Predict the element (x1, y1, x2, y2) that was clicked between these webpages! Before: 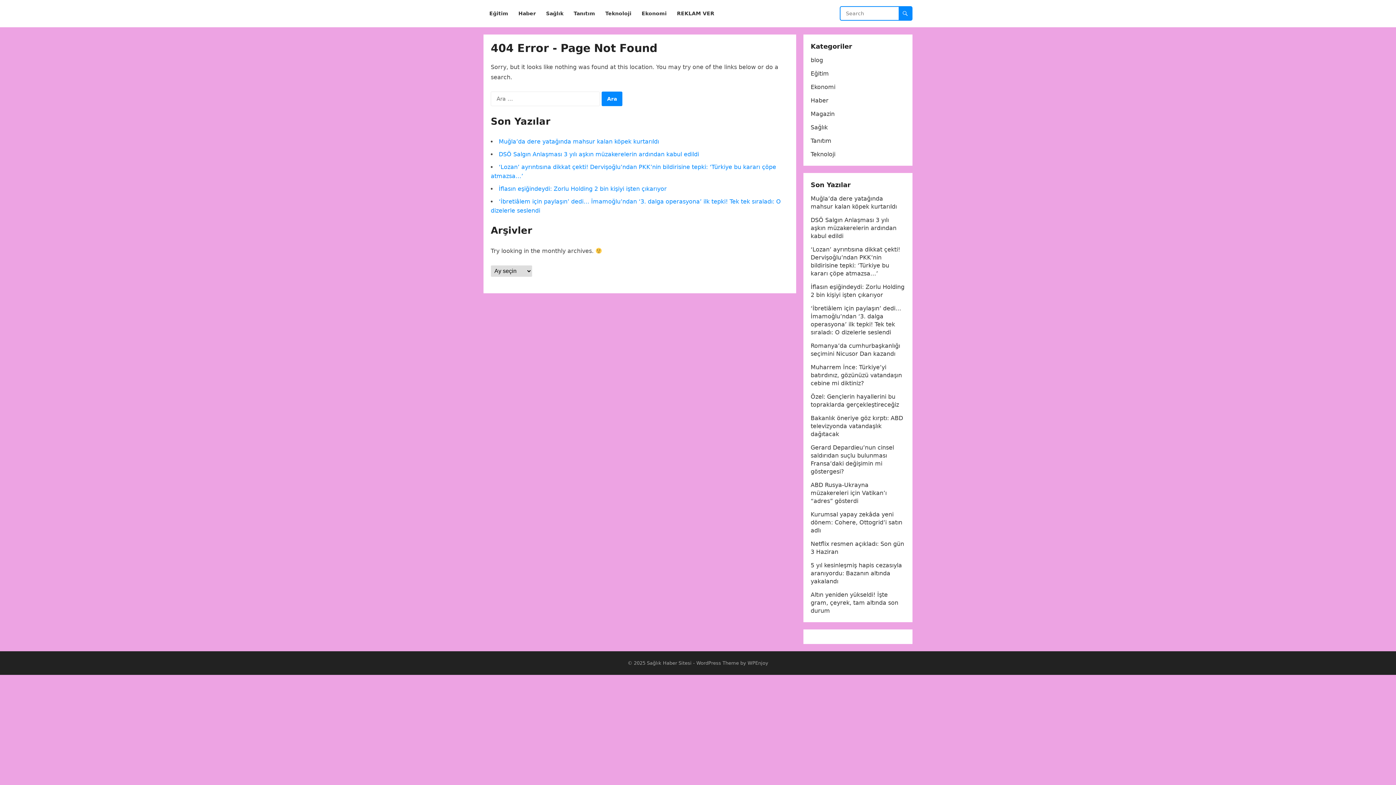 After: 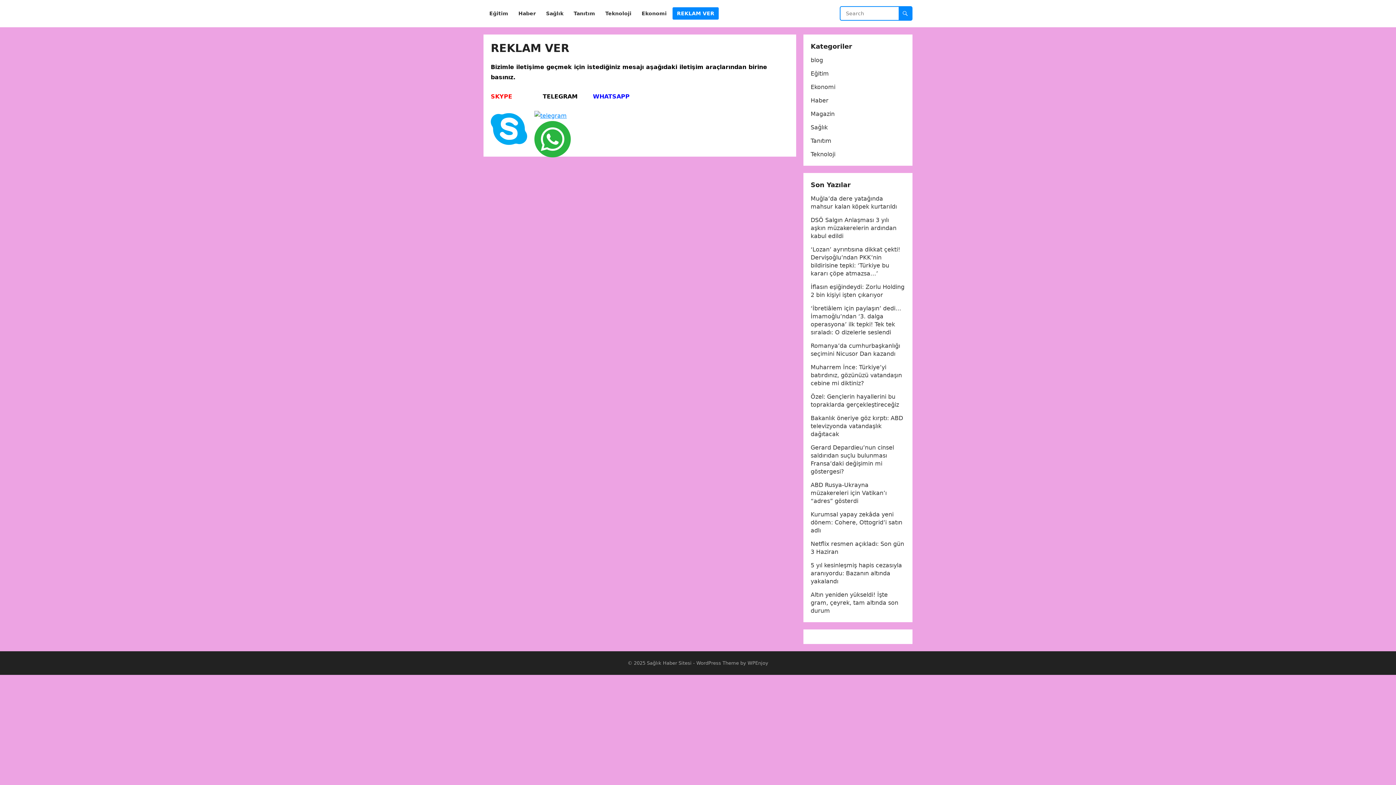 Action: label: REKLAM VER bbox: (672, 0, 718, 27)